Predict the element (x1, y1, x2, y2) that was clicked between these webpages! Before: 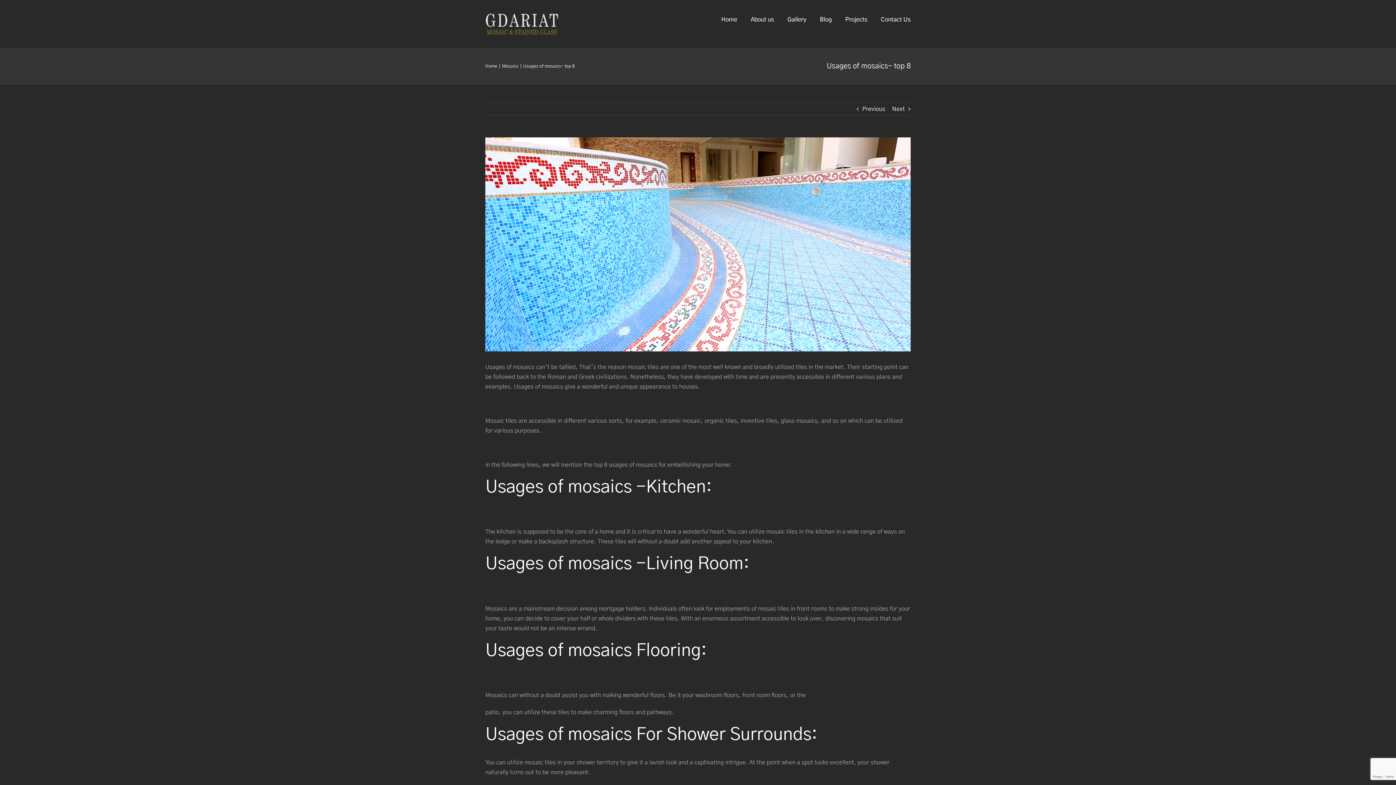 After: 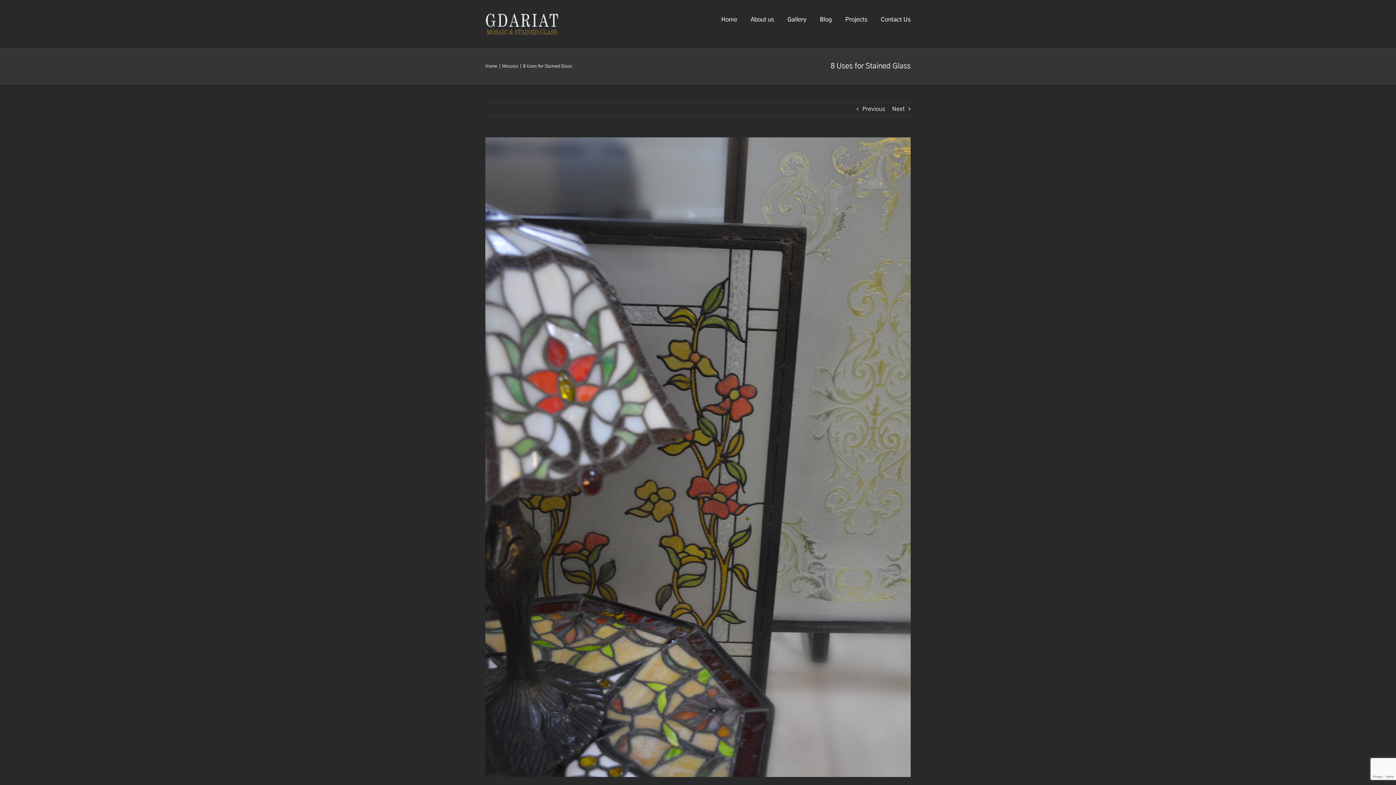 Action: bbox: (892, 102, 905, 115) label: Next